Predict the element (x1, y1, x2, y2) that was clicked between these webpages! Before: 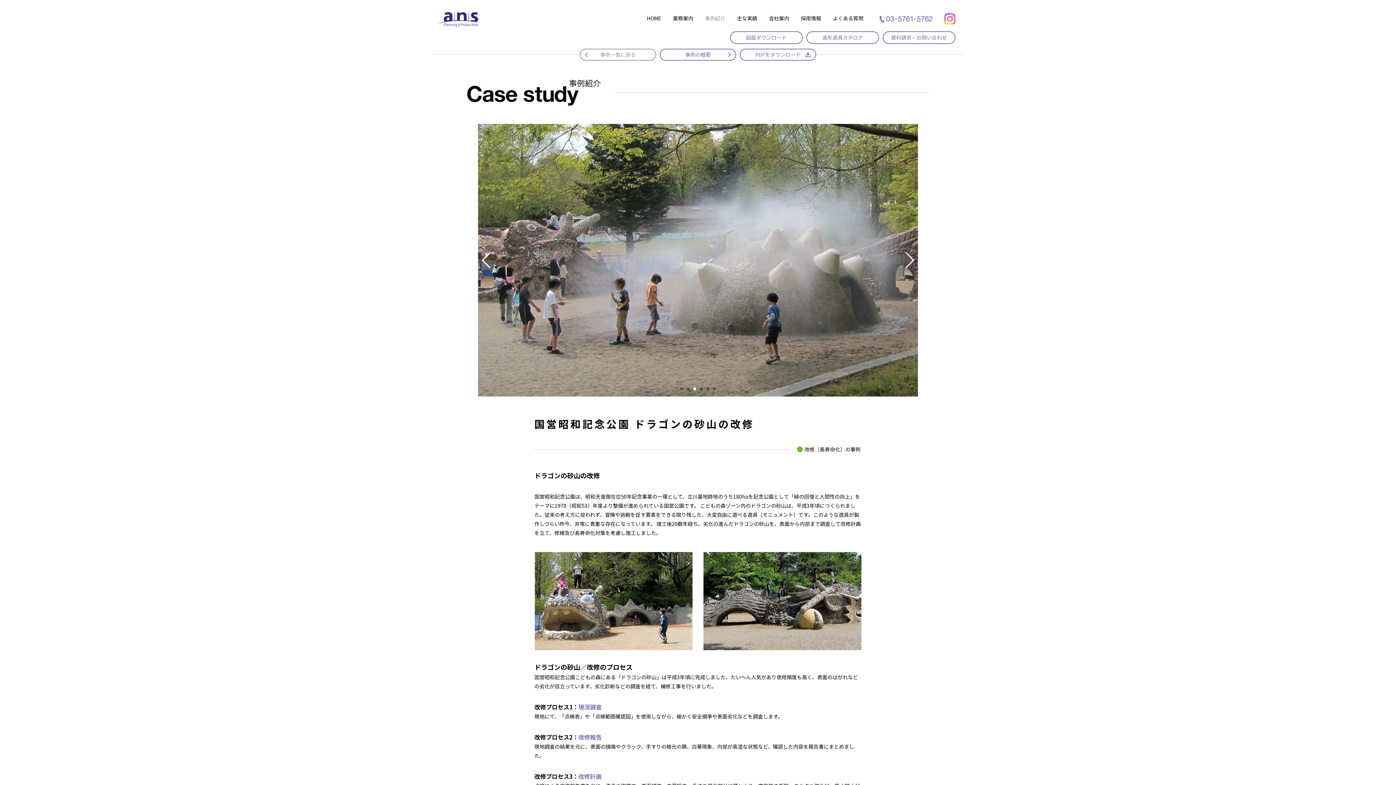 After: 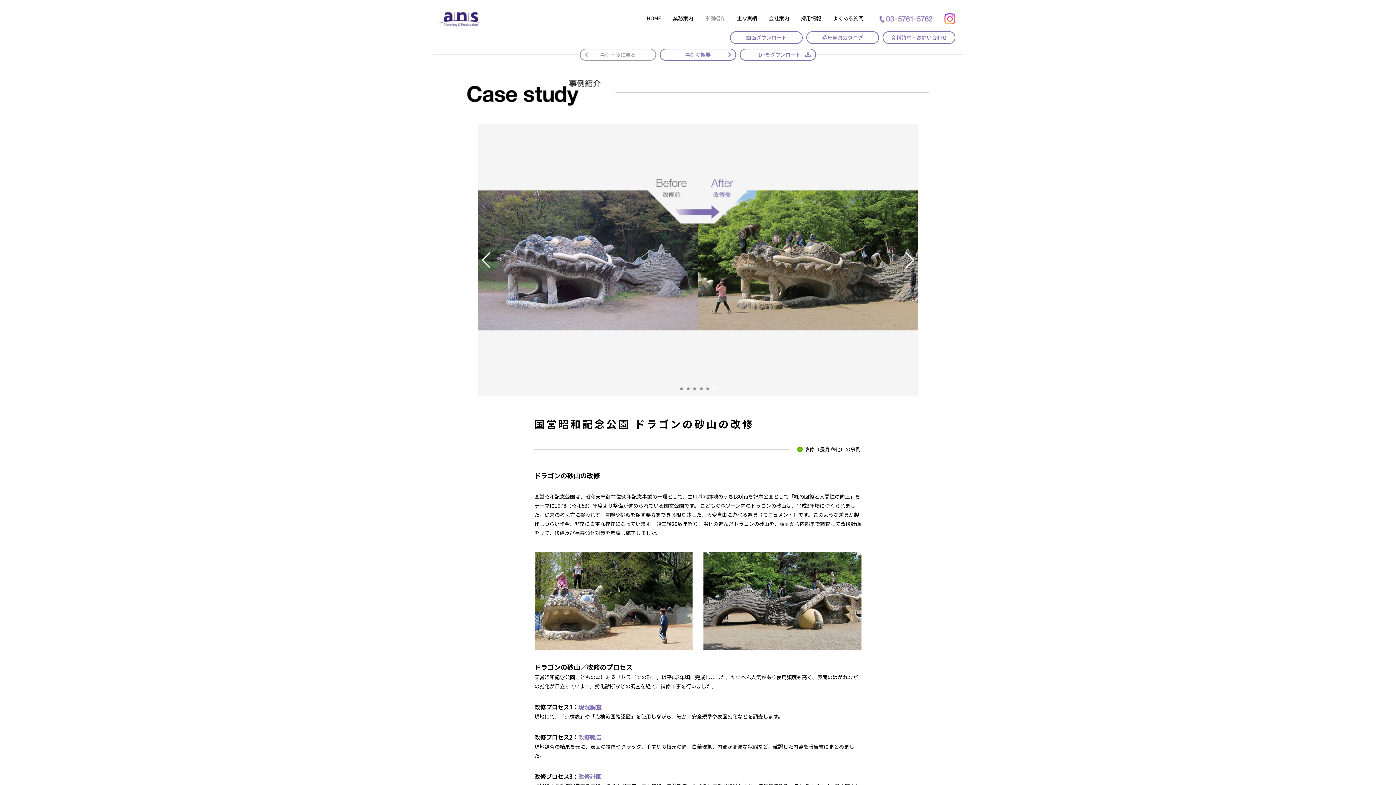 Action: bbox: (944, 13, 955, 24)